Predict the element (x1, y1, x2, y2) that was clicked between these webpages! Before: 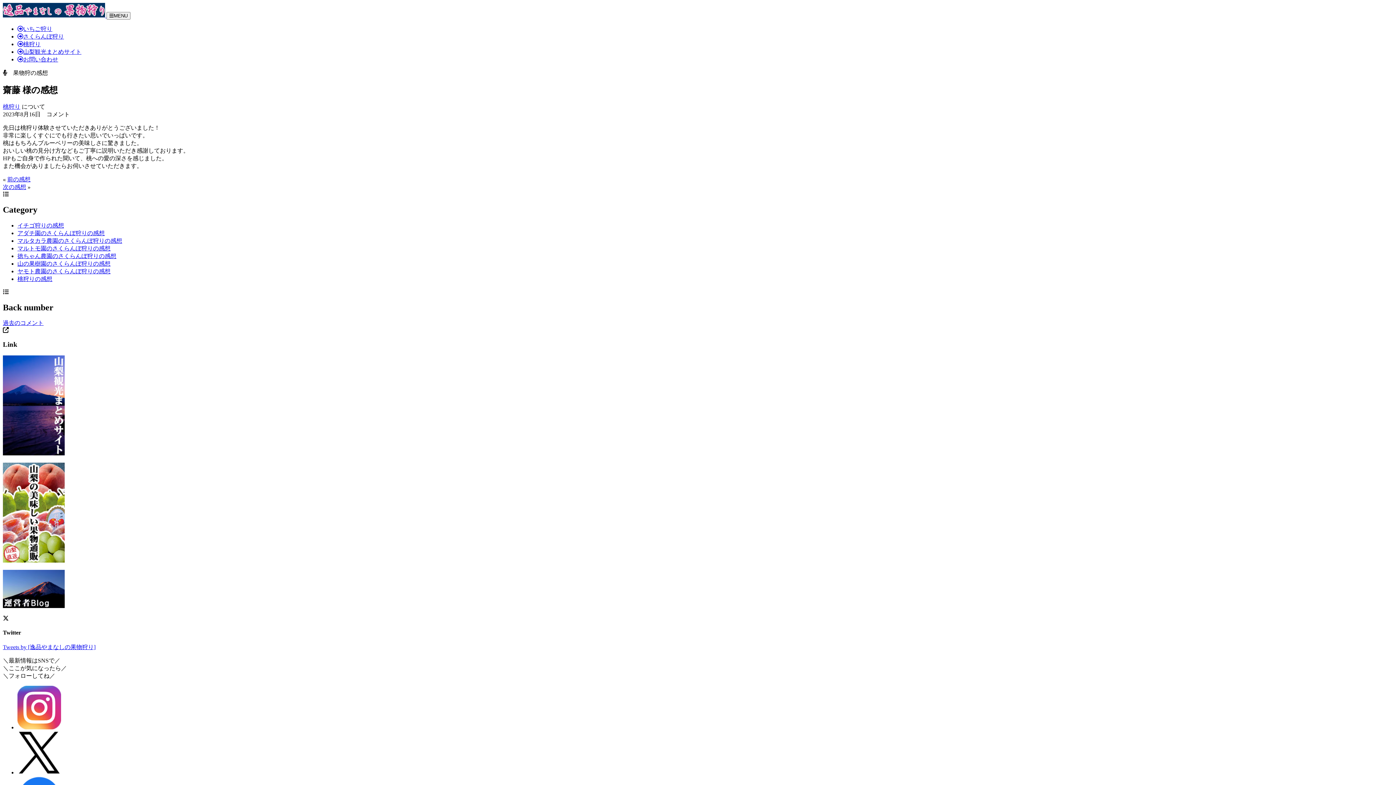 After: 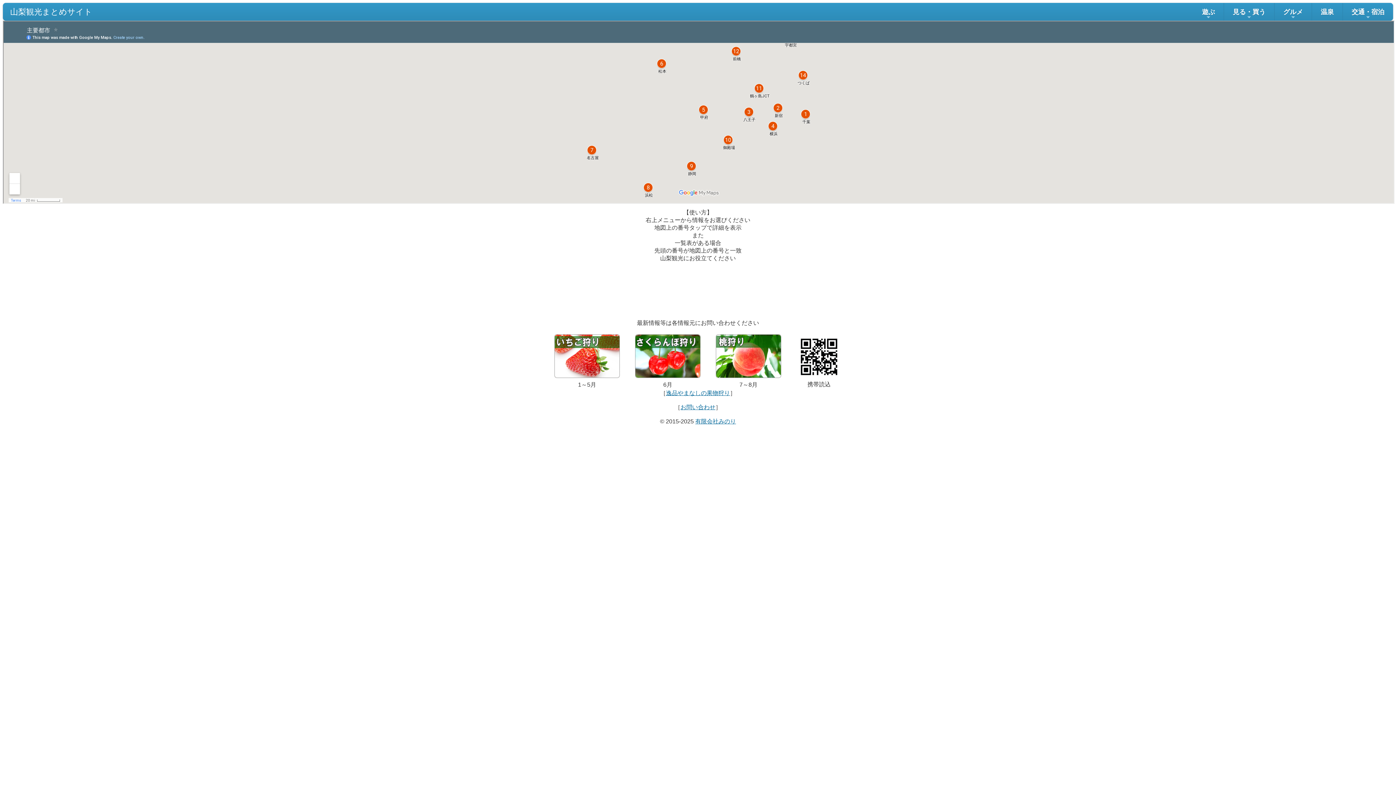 Action: bbox: (2, 450, 64, 456)